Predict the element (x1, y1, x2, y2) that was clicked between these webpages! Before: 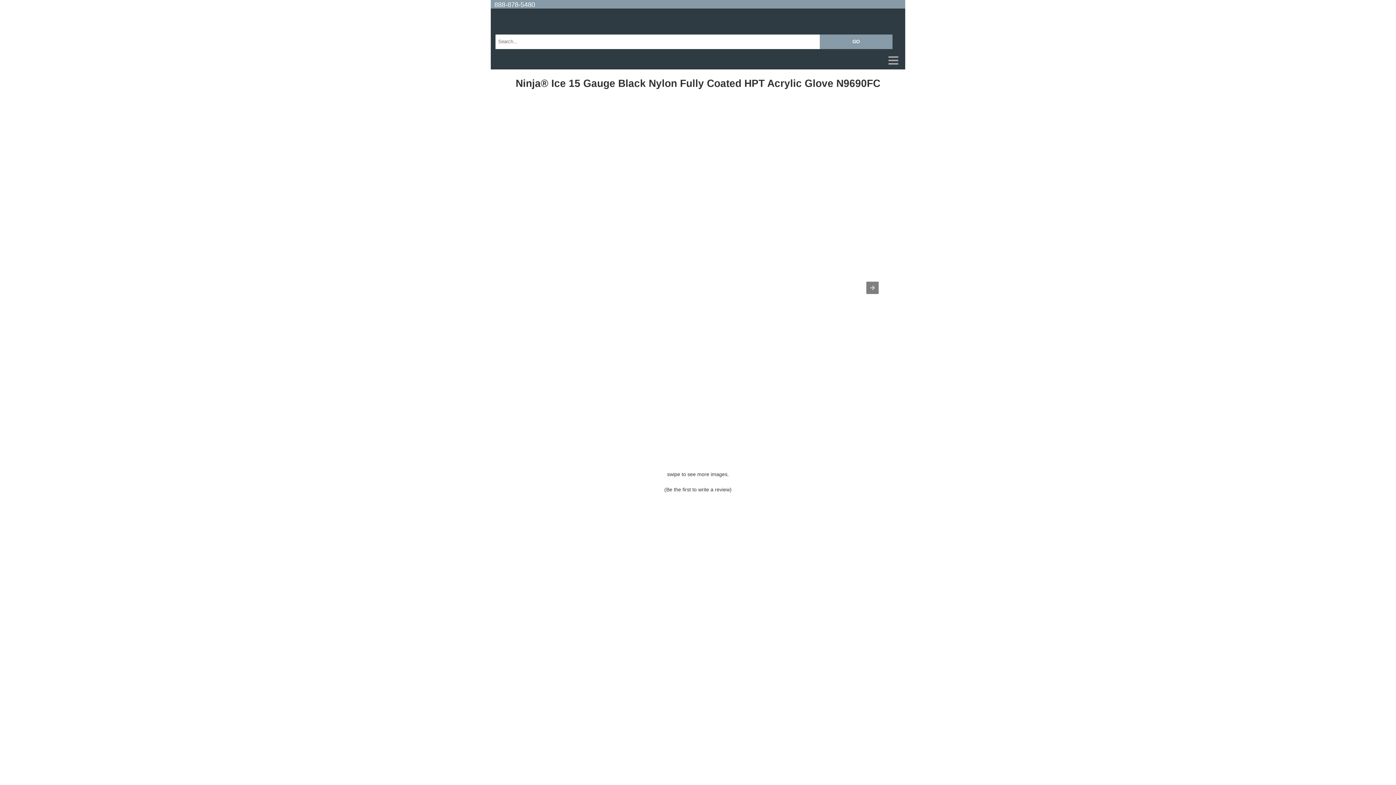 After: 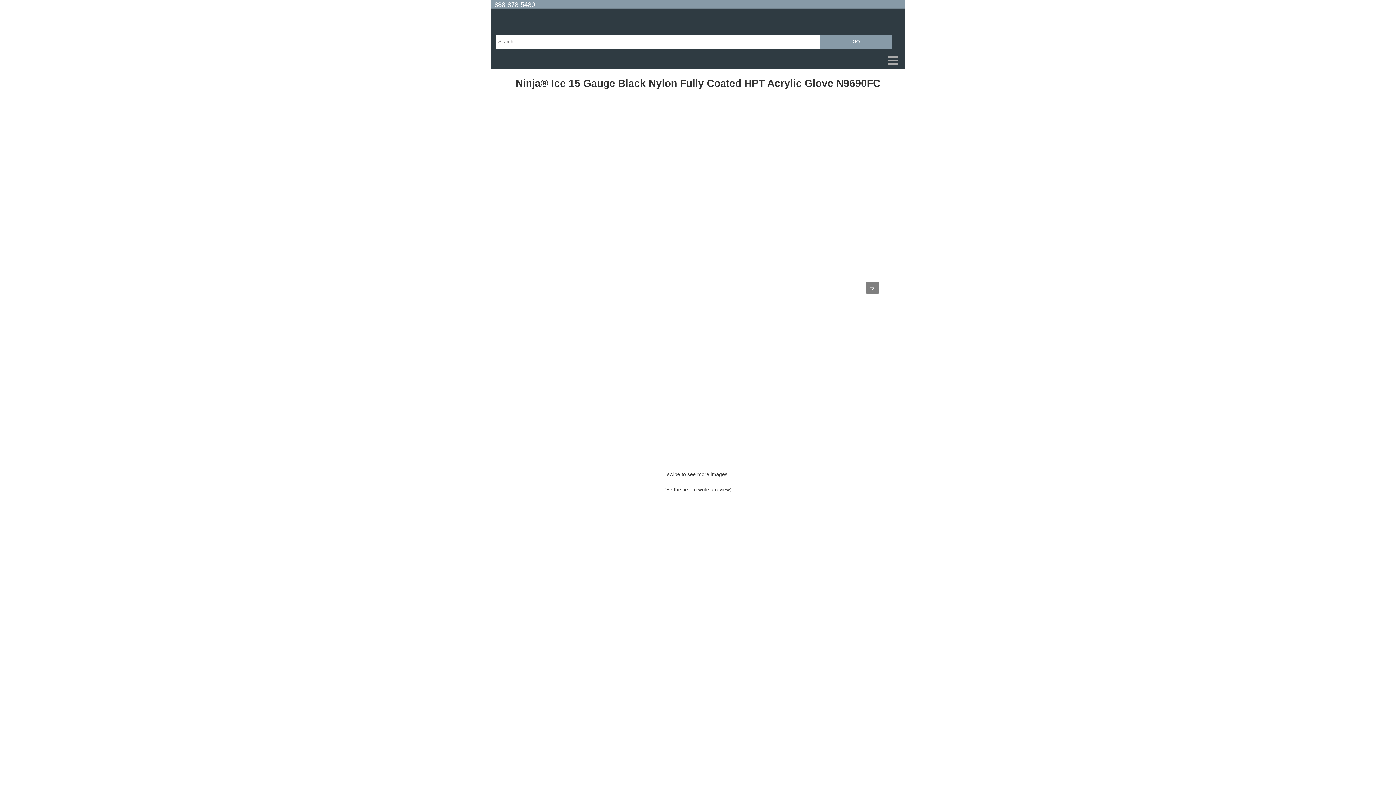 Action: label: 888-878-5480 bbox: (494, 1, 535, 8)